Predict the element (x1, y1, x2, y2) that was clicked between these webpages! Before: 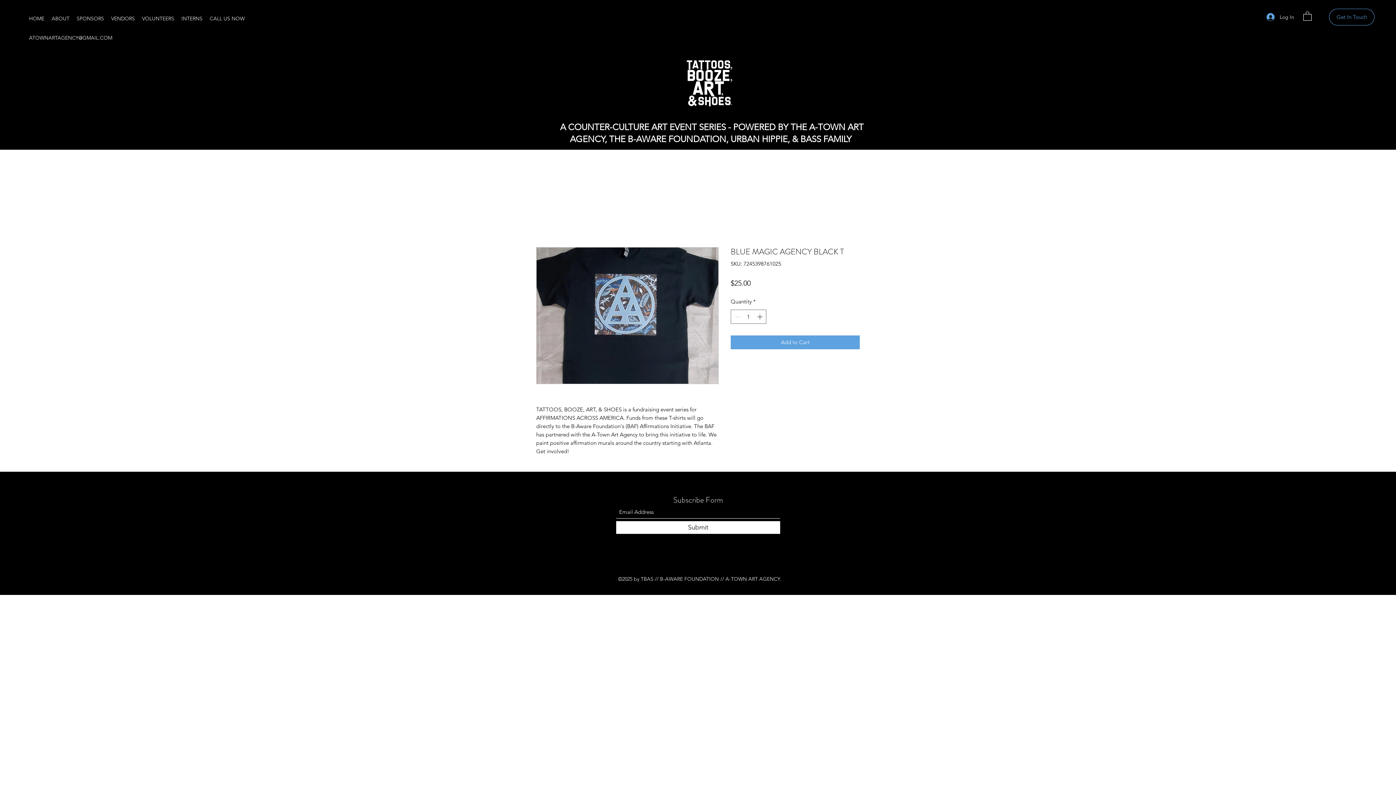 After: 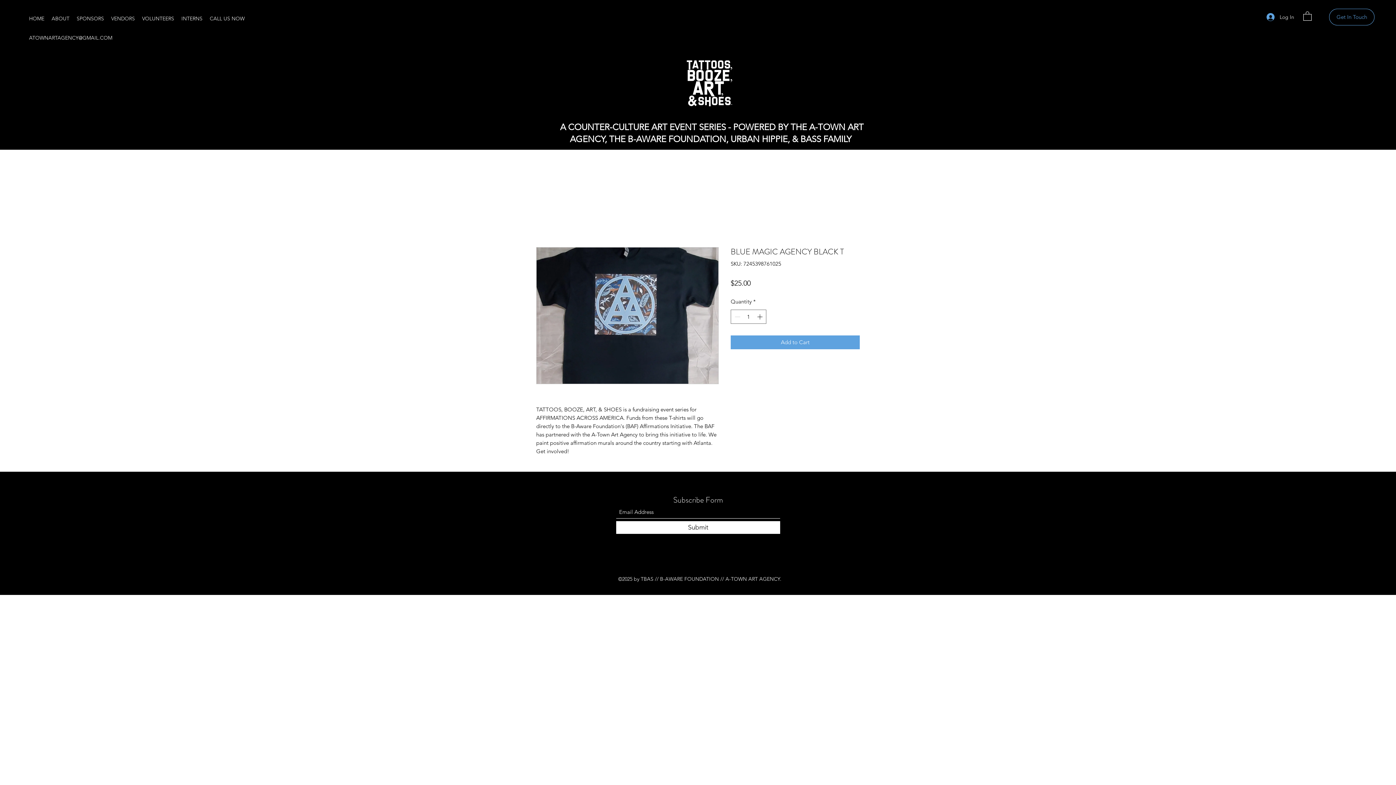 Action: bbox: (107, 13, 138, 24) label: VENDORS